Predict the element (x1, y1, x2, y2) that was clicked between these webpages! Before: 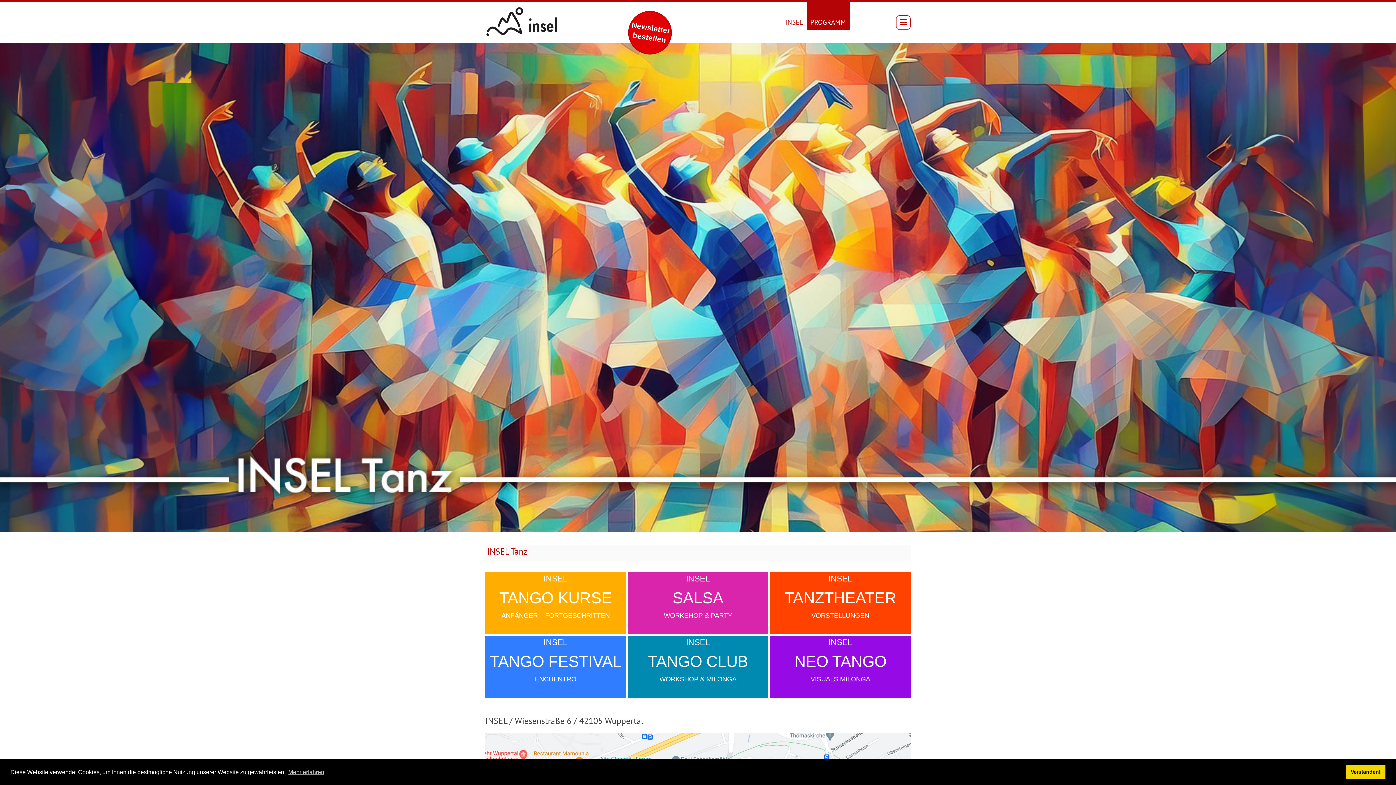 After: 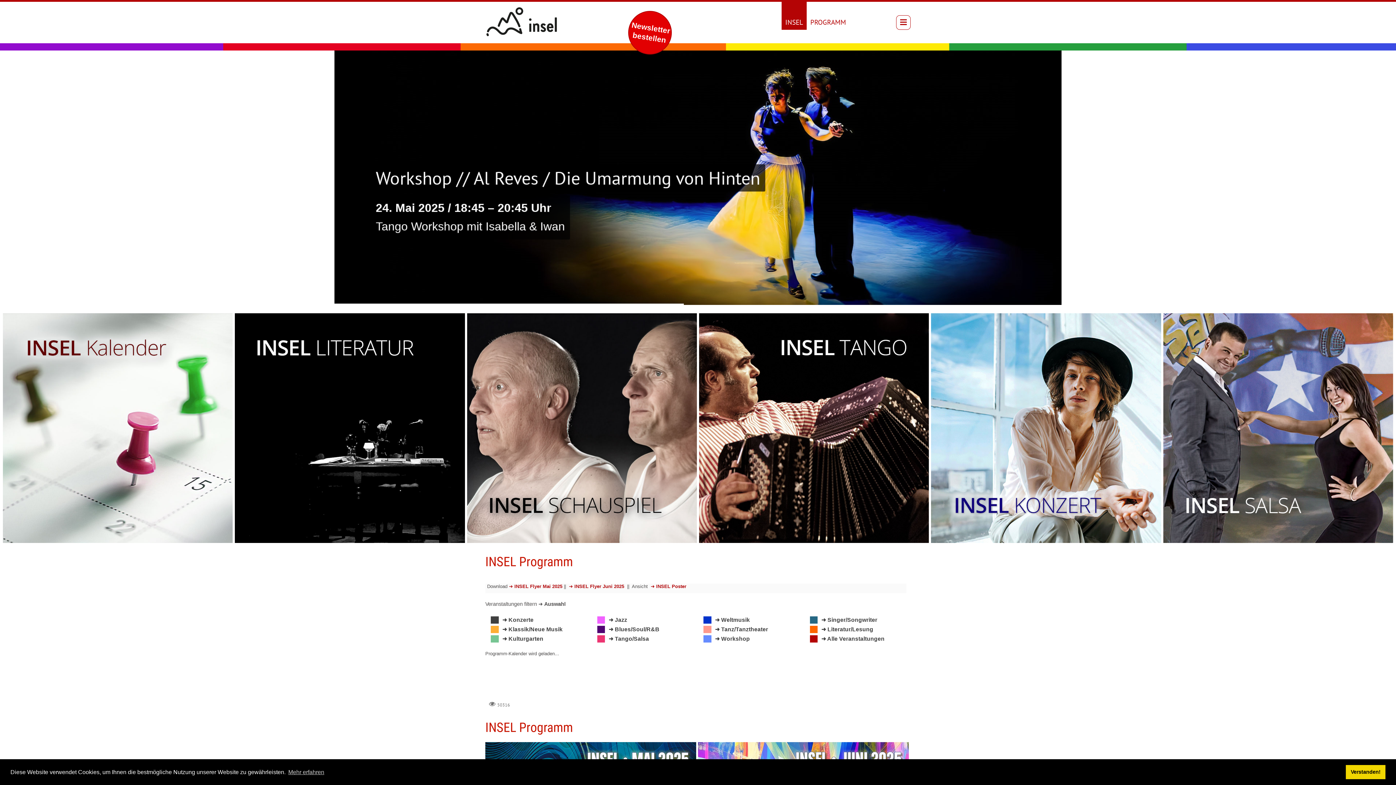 Action: label: INSEL bbox: (785, 18, 803, 25)